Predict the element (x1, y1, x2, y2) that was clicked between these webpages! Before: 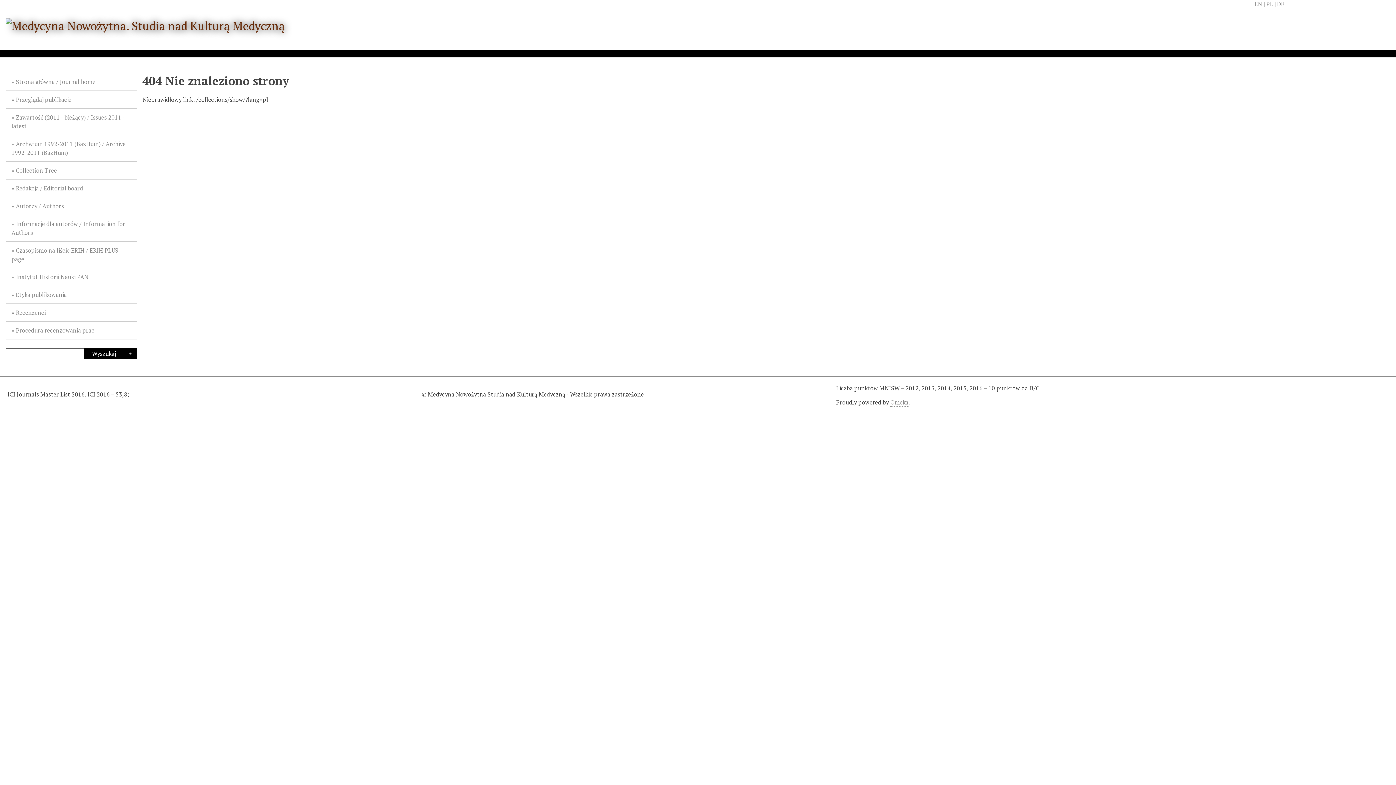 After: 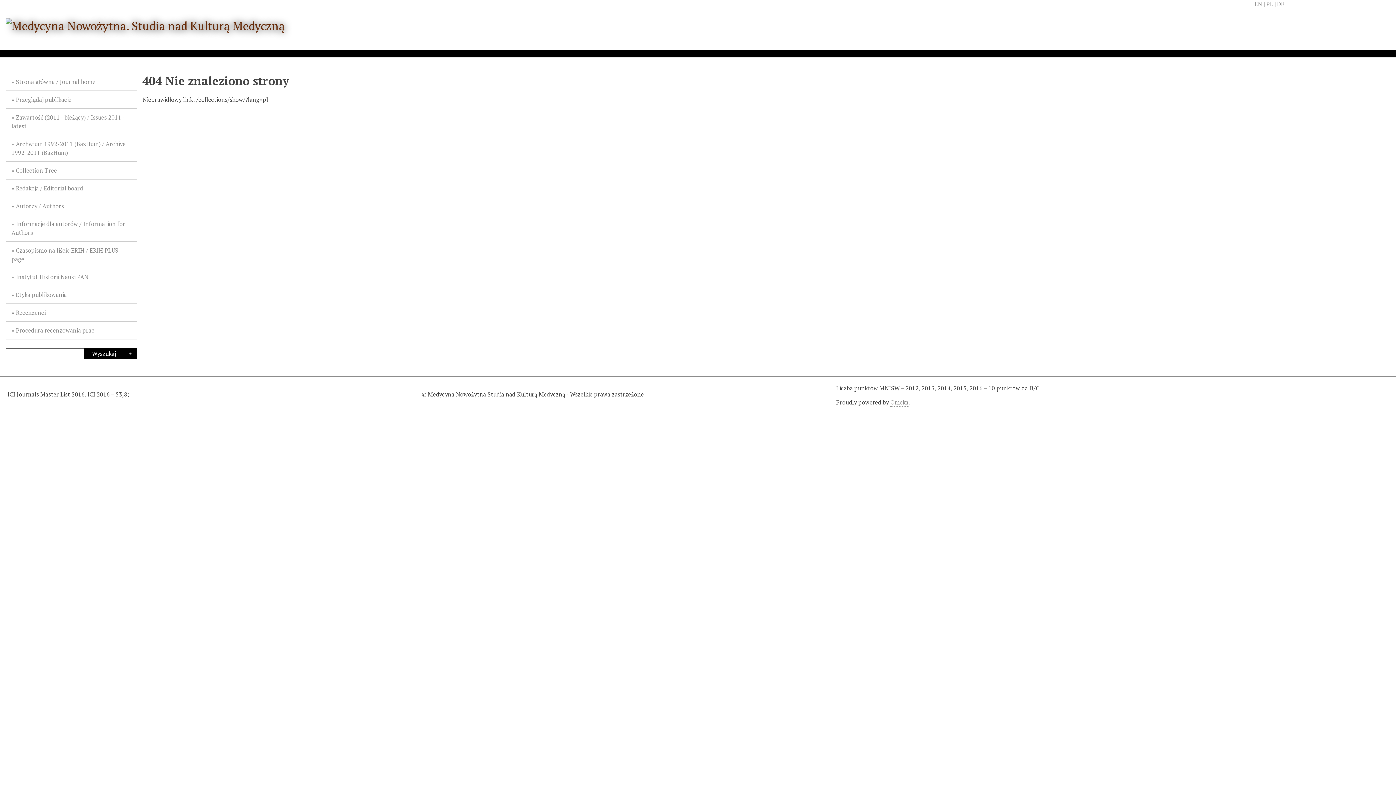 Action: bbox: (1266, 0, 1275, 8) label: PL |